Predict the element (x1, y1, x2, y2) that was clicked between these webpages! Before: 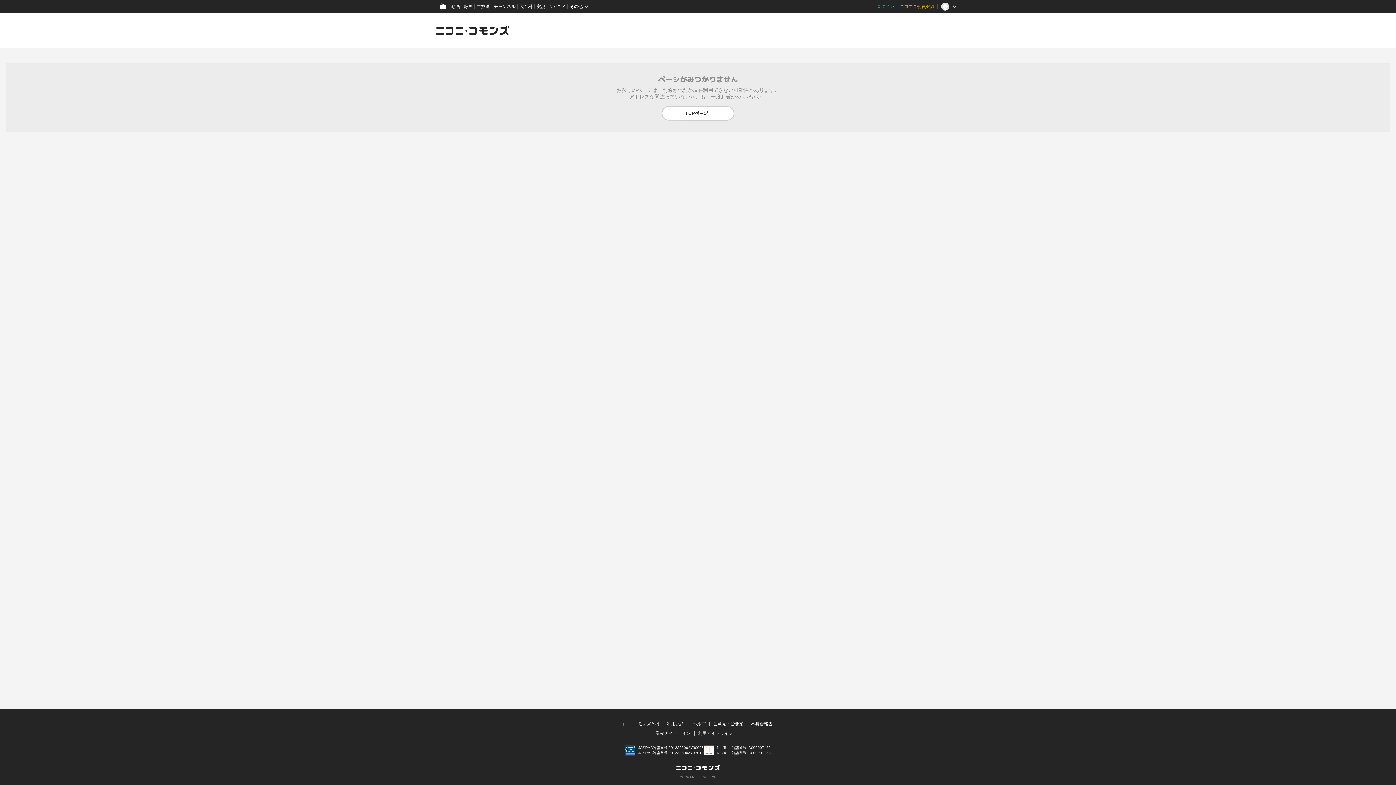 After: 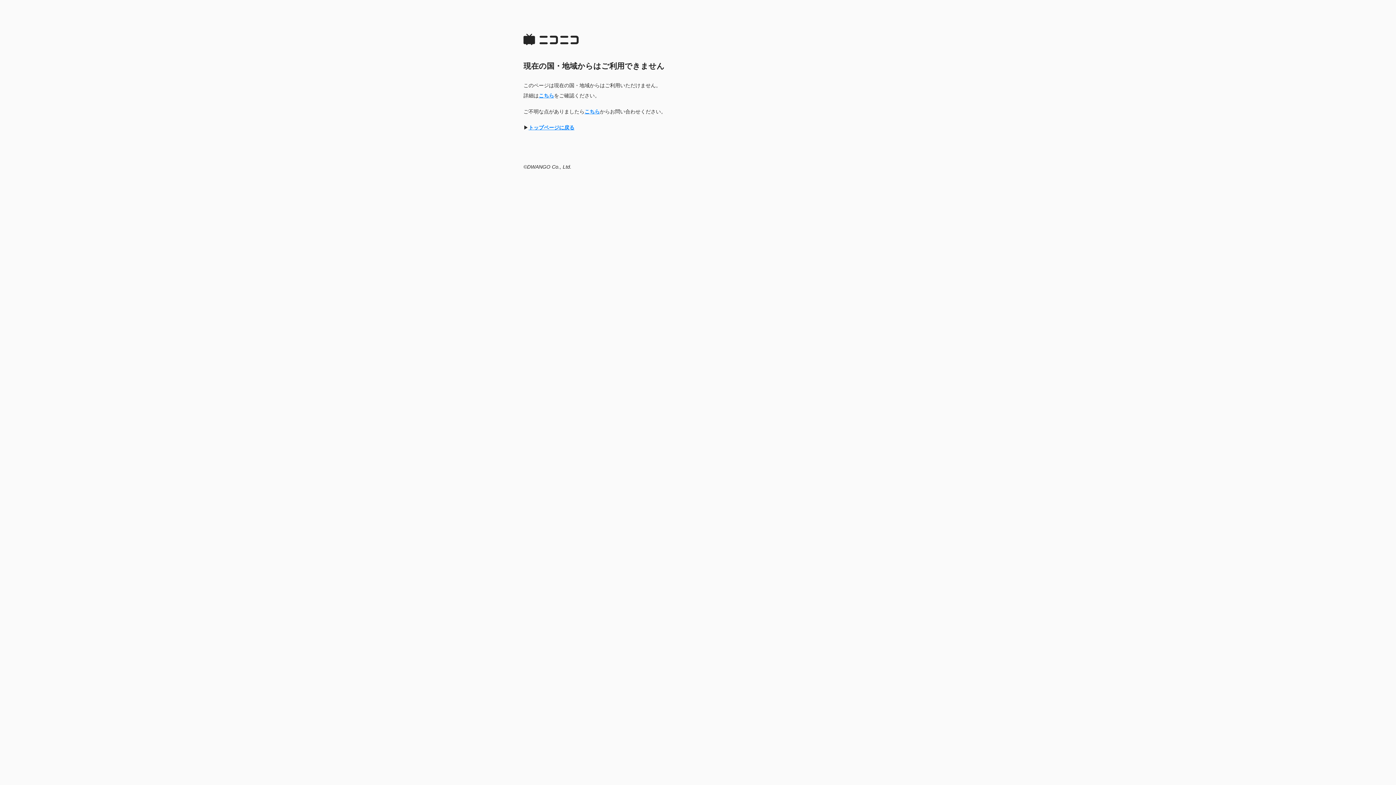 Action: bbox: (461, 0, 474, 13) label: 静画